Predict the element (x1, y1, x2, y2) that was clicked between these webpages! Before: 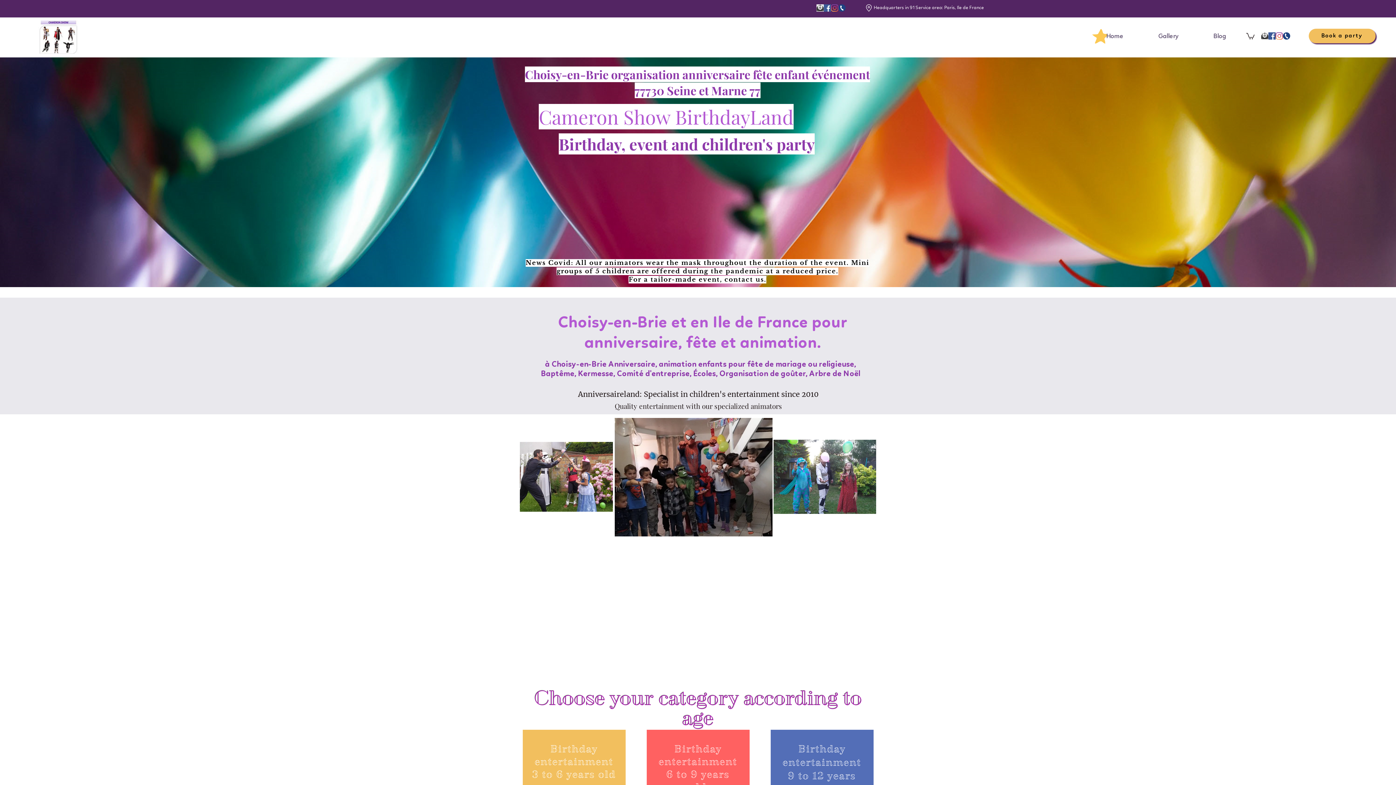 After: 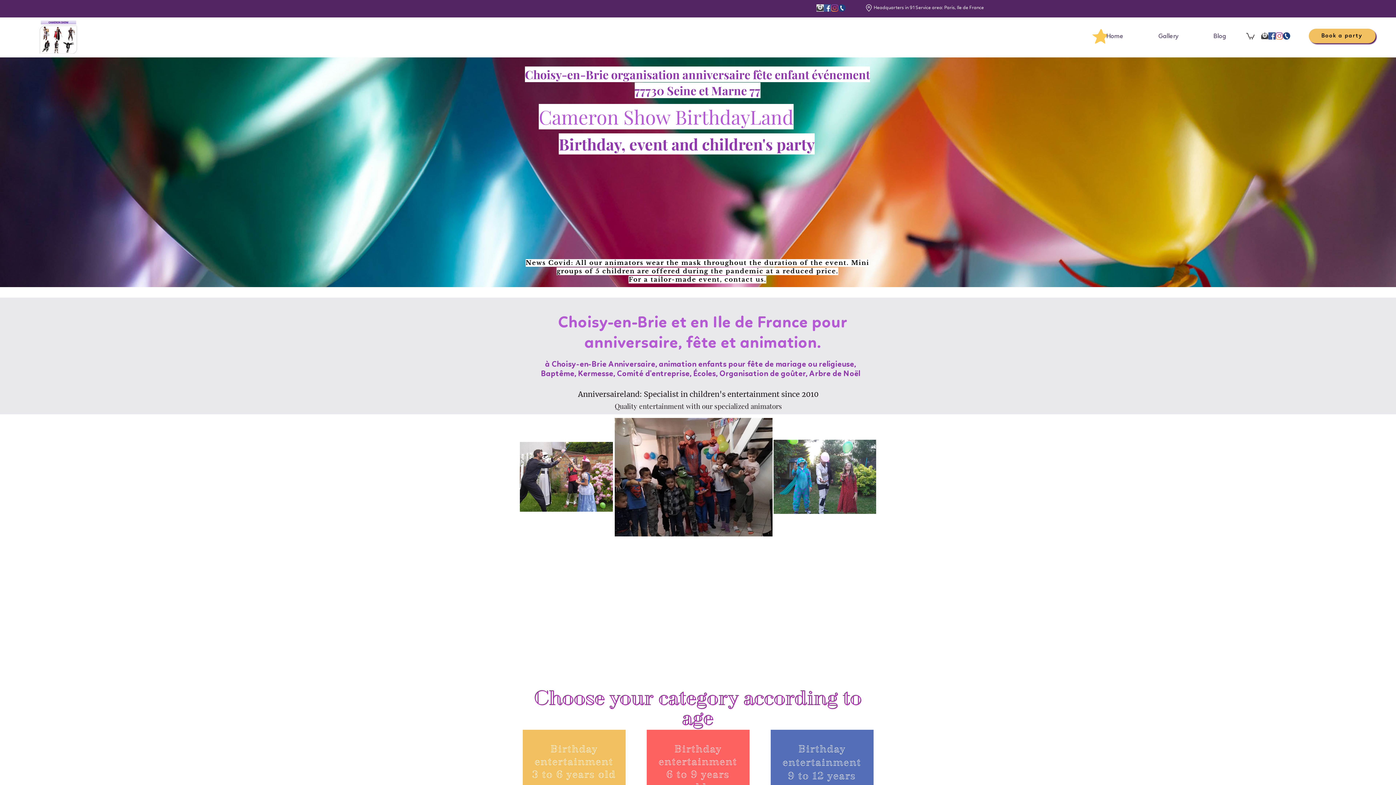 Action: bbox: (838, 4, 845, 11) label: Telephone